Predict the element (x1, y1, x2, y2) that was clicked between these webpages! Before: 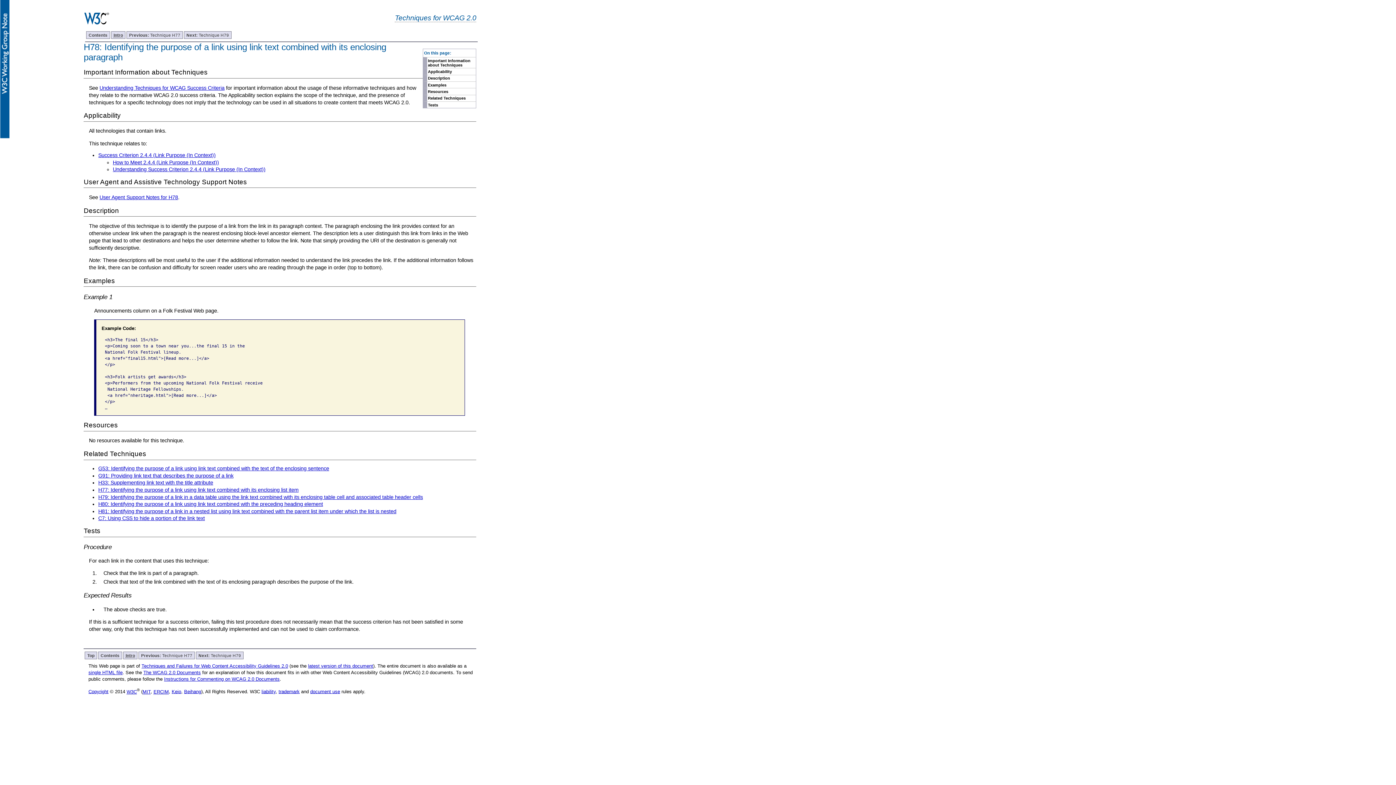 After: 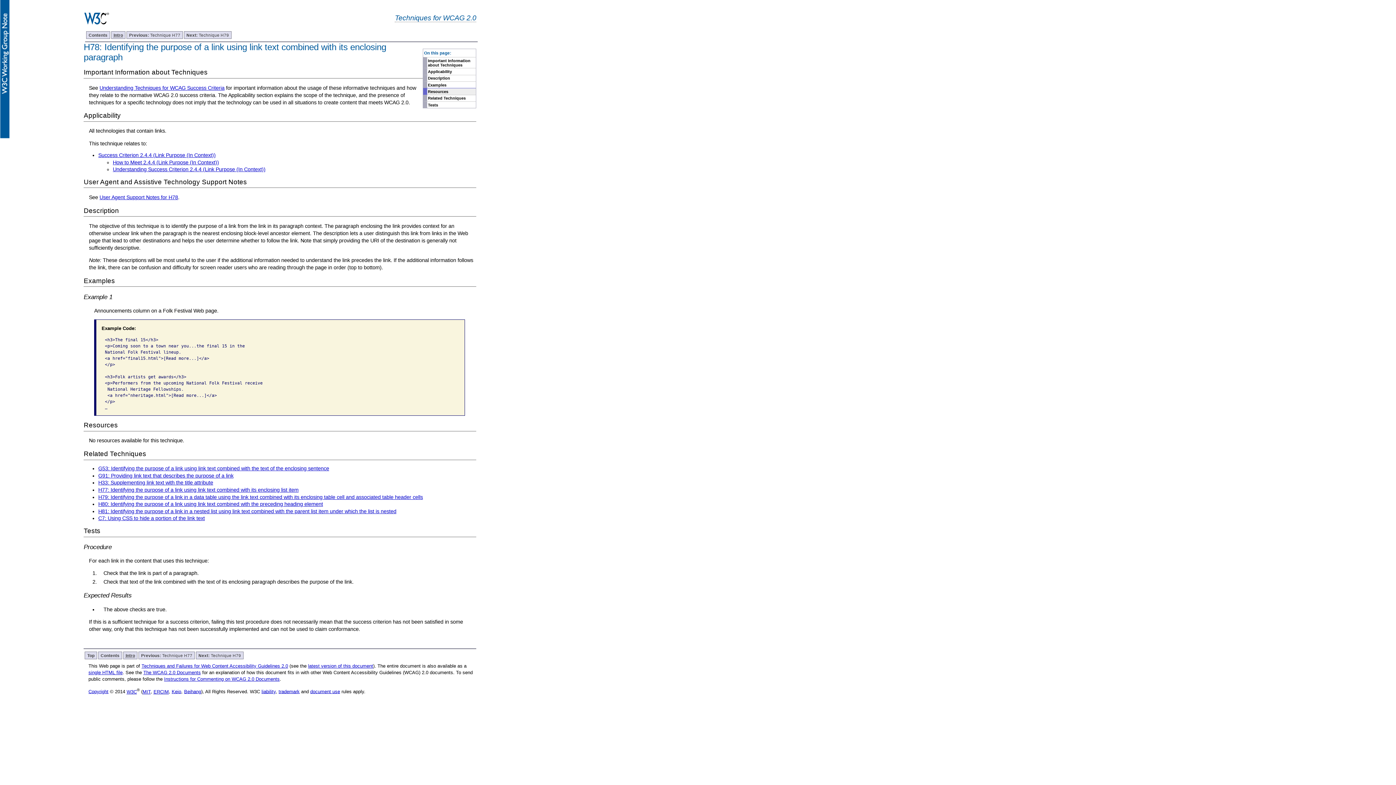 Action: label: Resources bbox: (423, 88, 476, 94)